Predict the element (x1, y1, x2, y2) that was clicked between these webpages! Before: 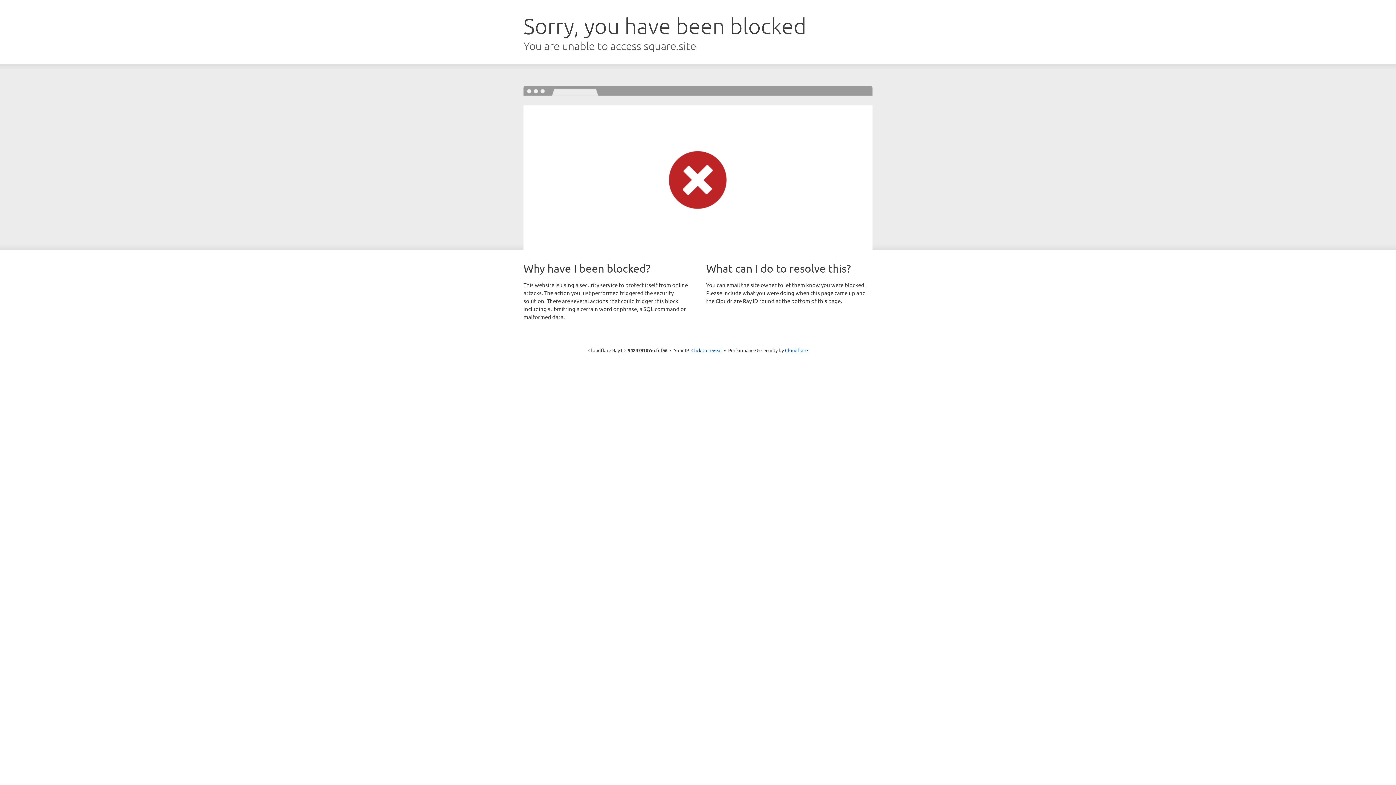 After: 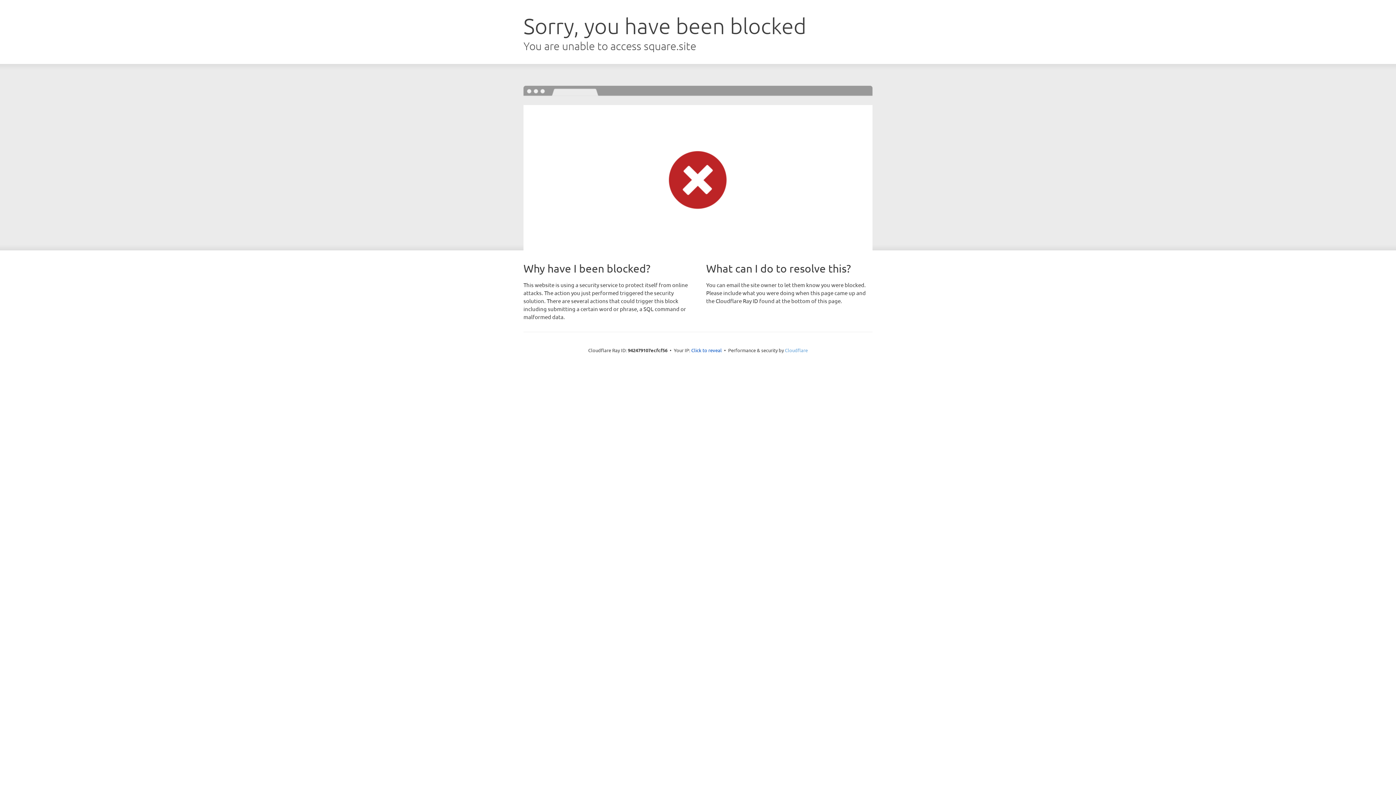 Action: bbox: (785, 347, 808, 353) label: Cloudflare